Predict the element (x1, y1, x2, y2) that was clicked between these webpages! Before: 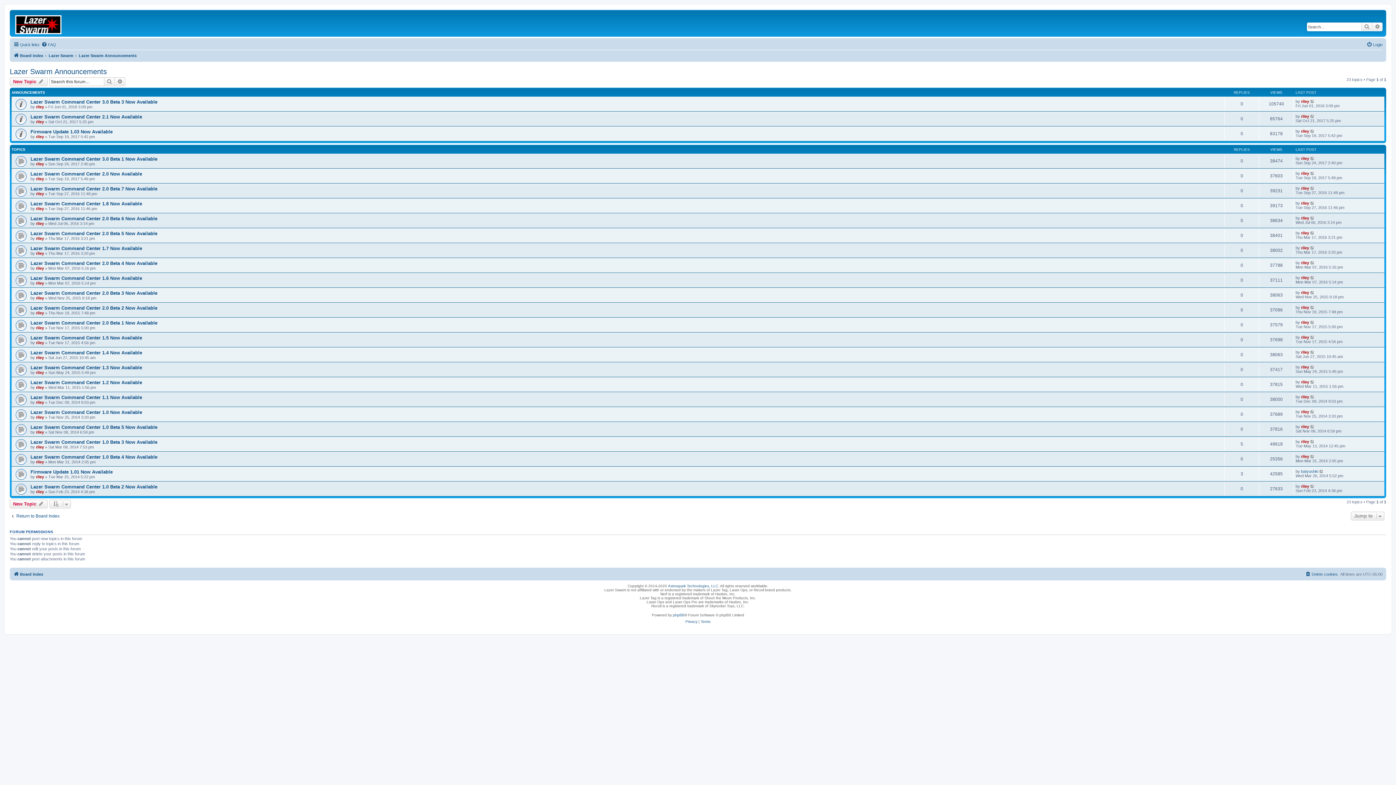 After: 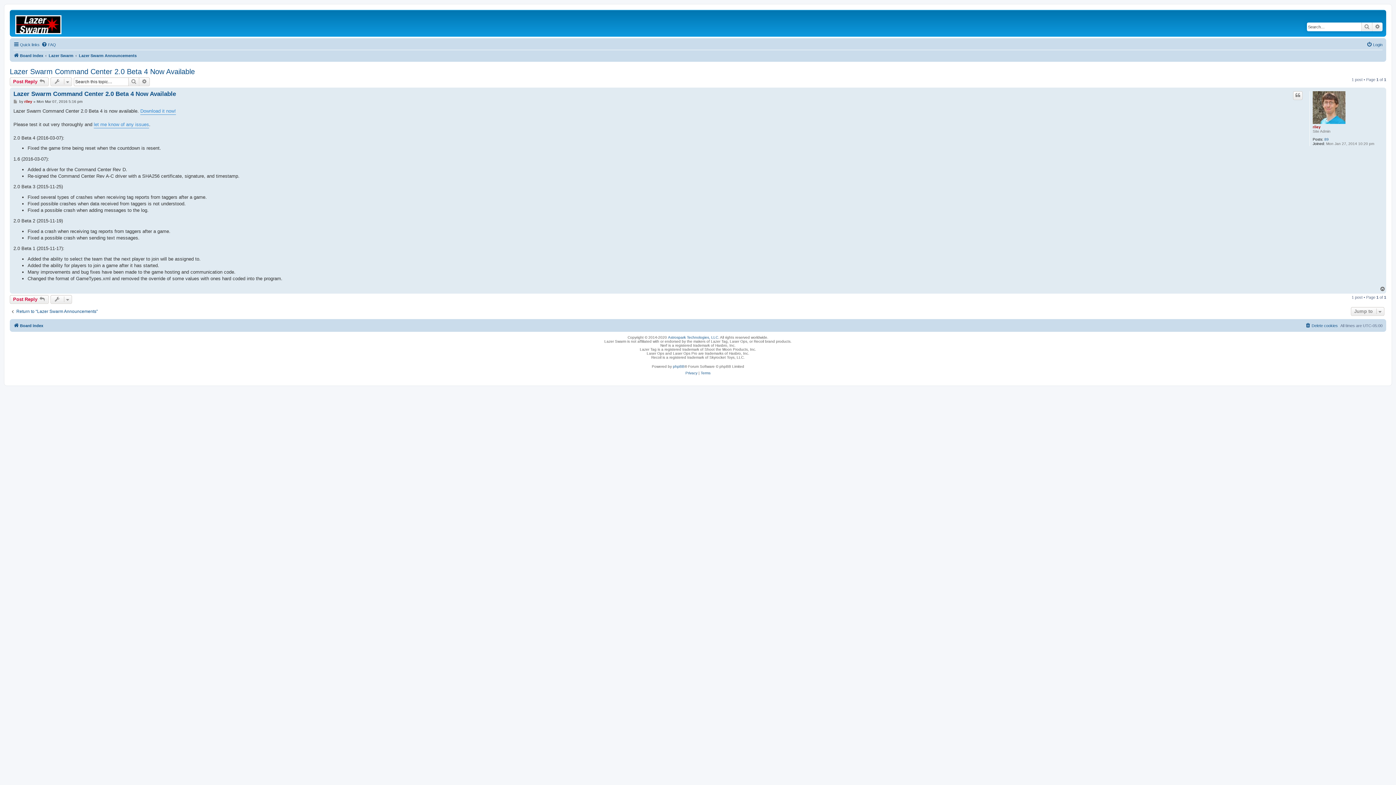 Action: bbox: (30, 260, 157, 266) label: Lazer Swarm Command Center 2.0 Beta 4 Now Available